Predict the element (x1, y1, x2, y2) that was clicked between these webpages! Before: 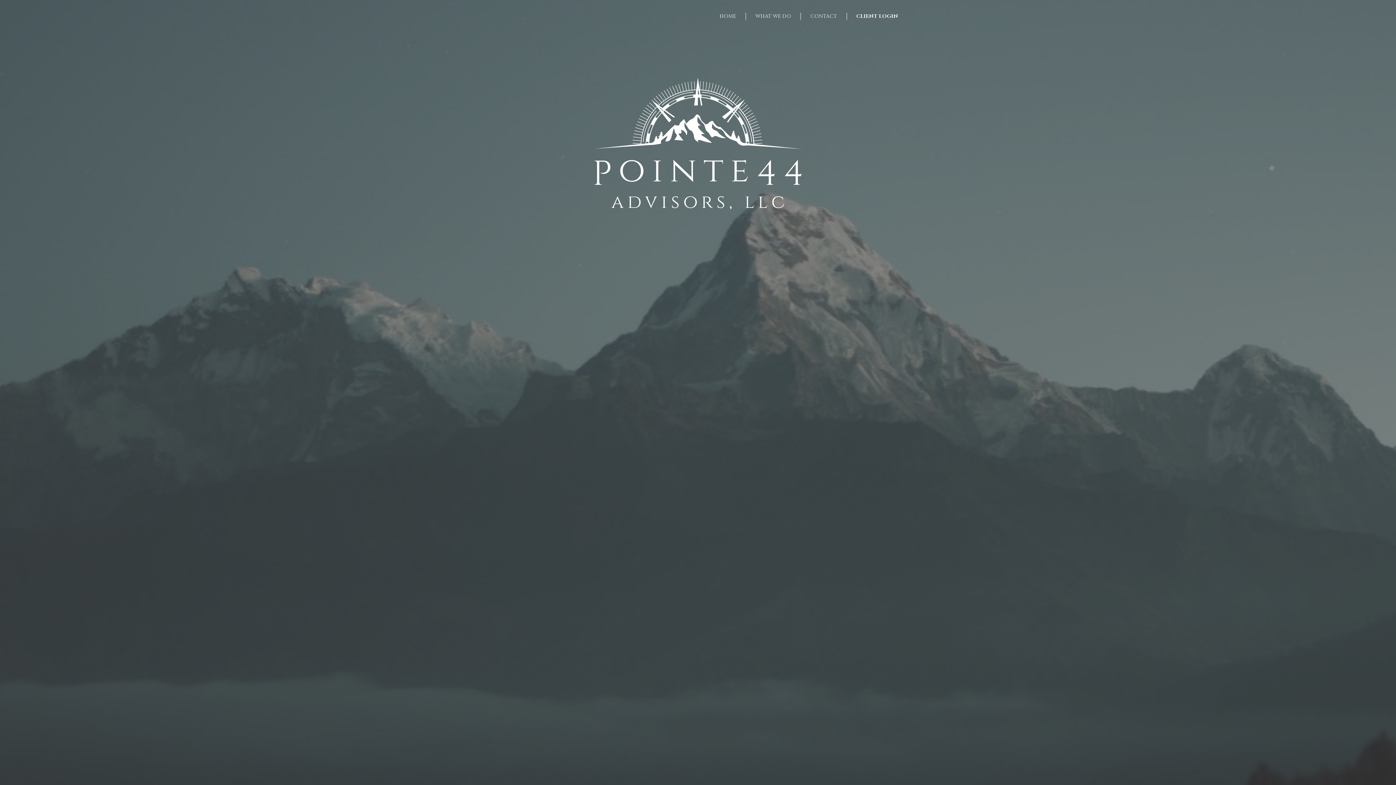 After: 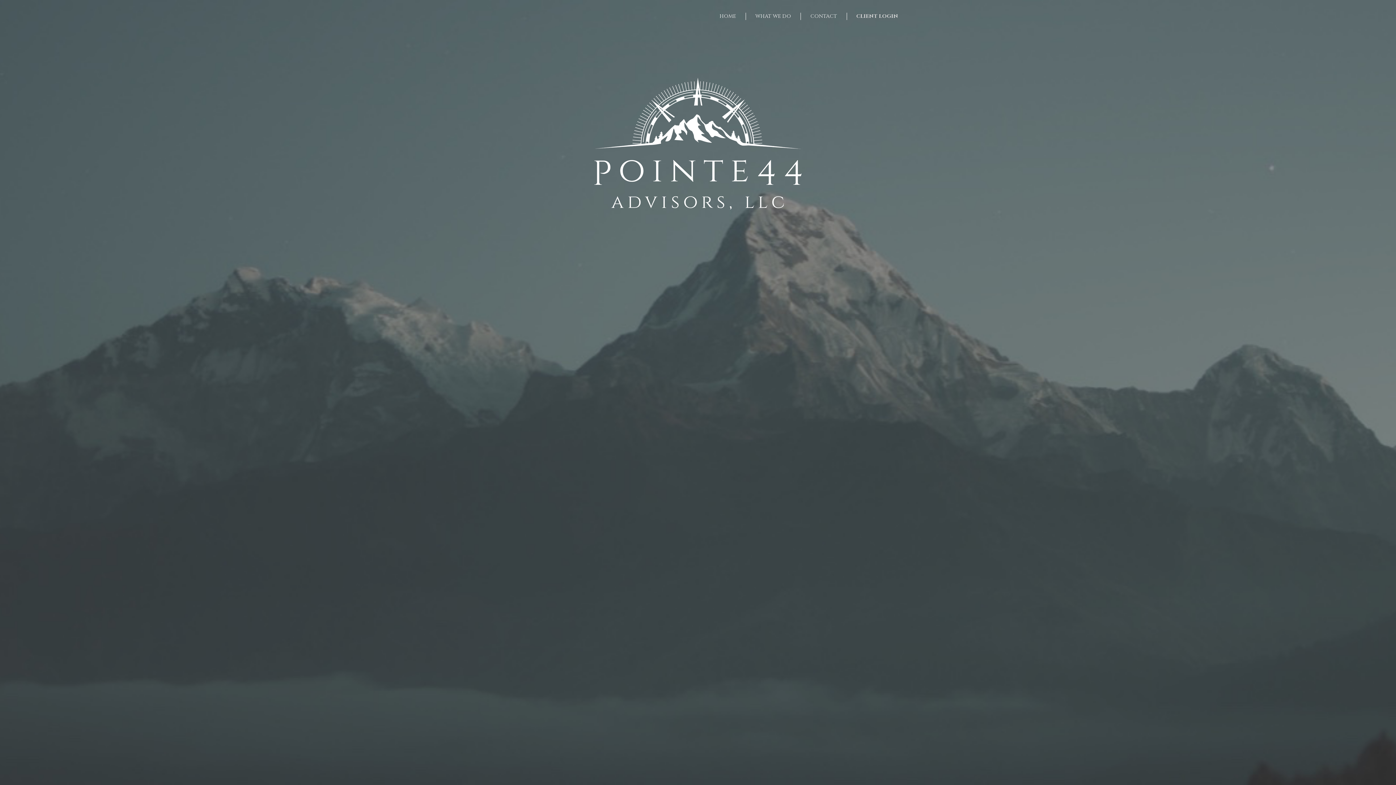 Action: bbox: (847, 10, 908, 22) label: CLIENT LOGIN